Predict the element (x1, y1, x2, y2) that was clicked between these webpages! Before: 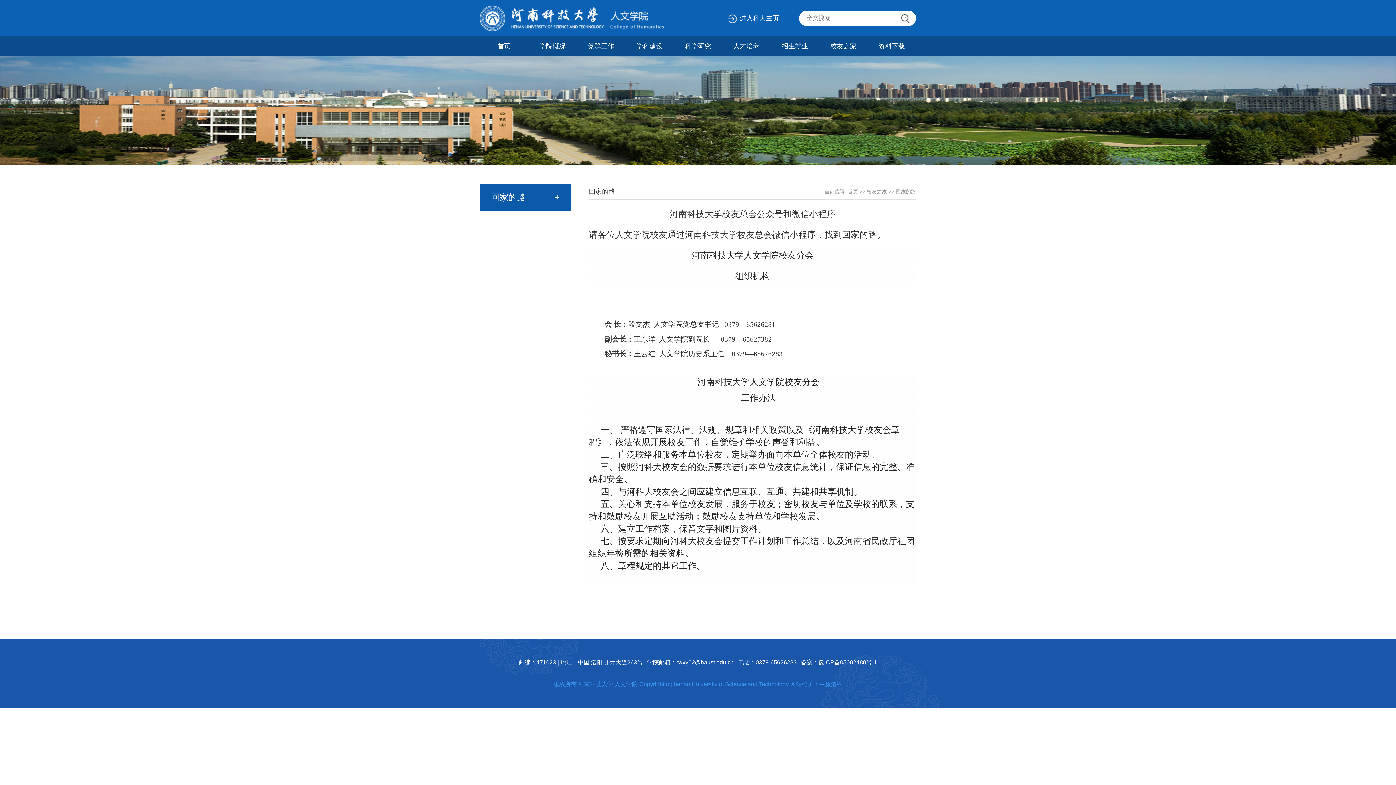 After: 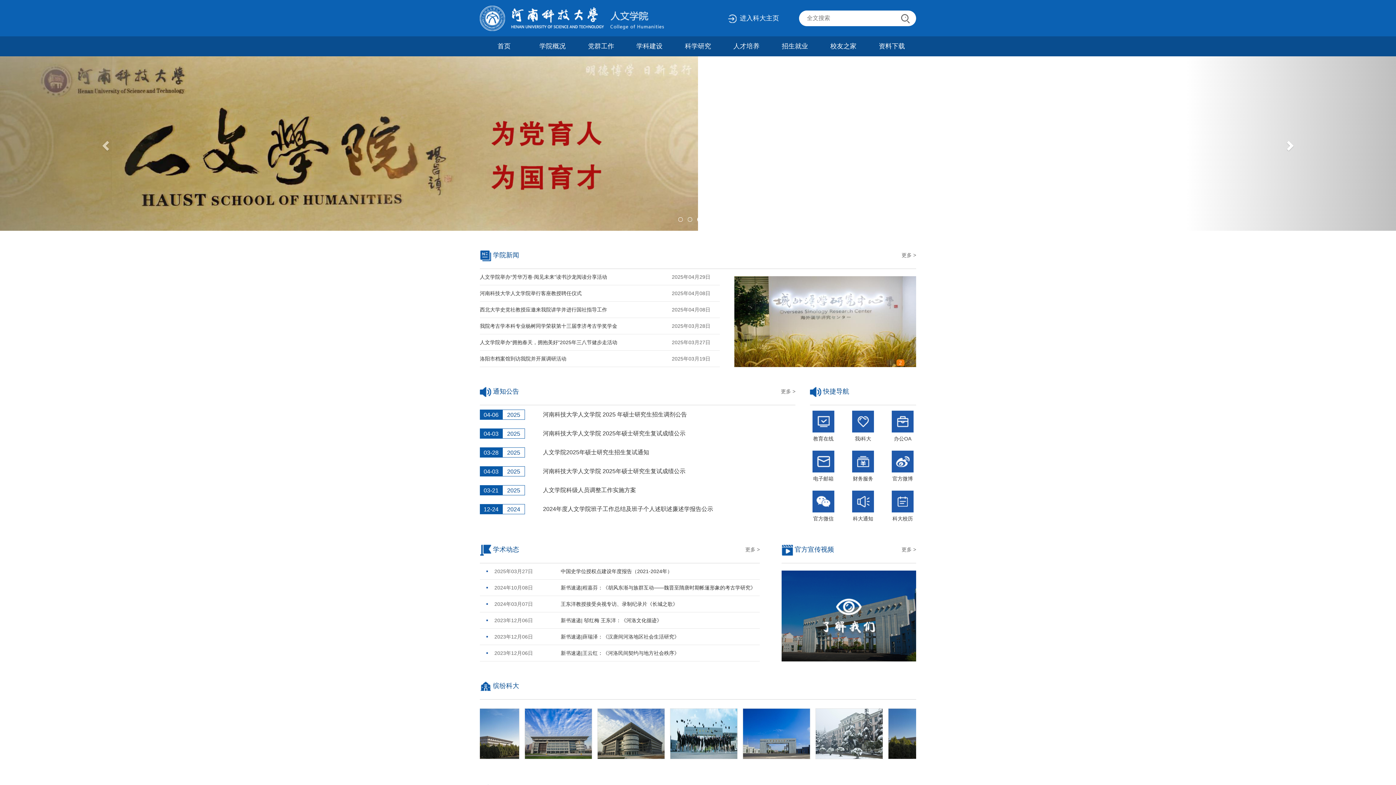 Action: bbox: (480, 14, 664, 20)